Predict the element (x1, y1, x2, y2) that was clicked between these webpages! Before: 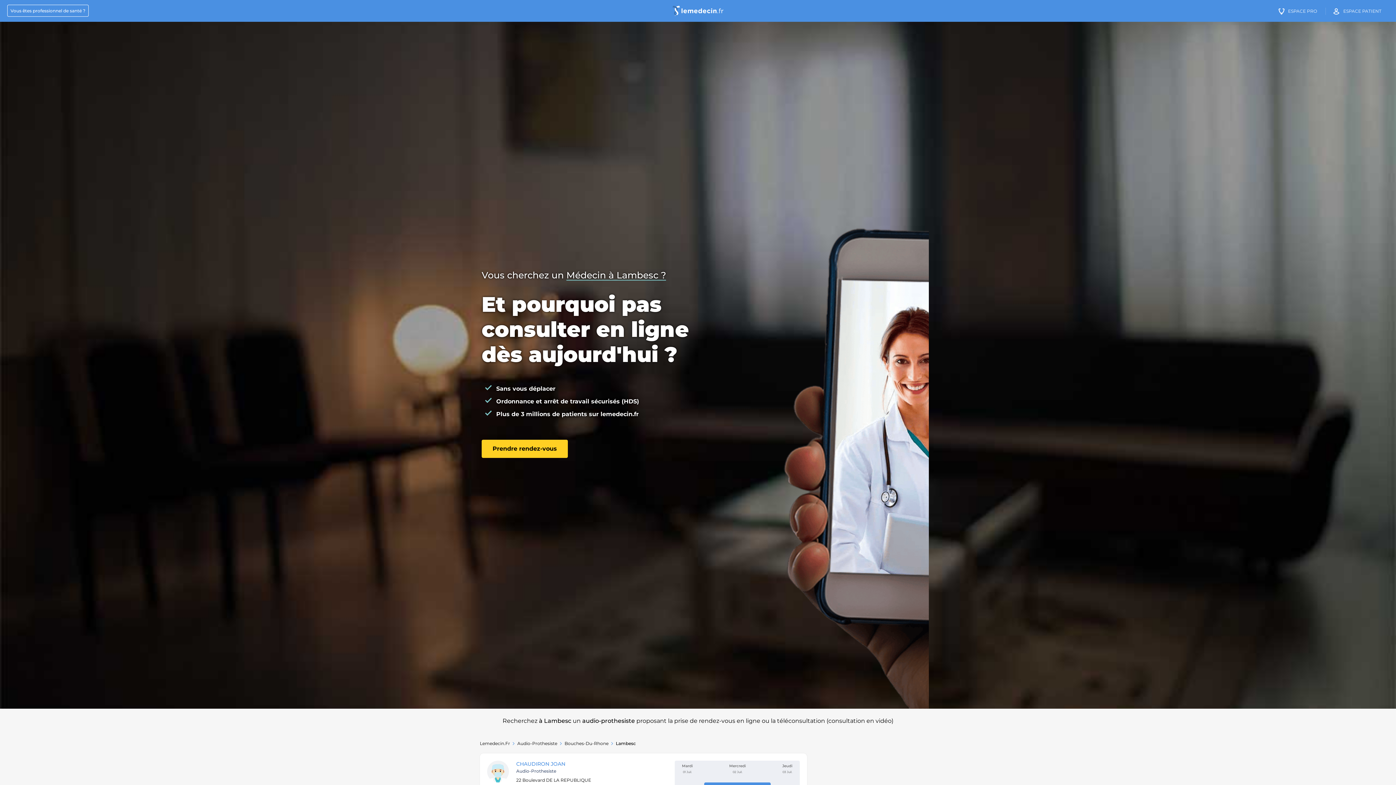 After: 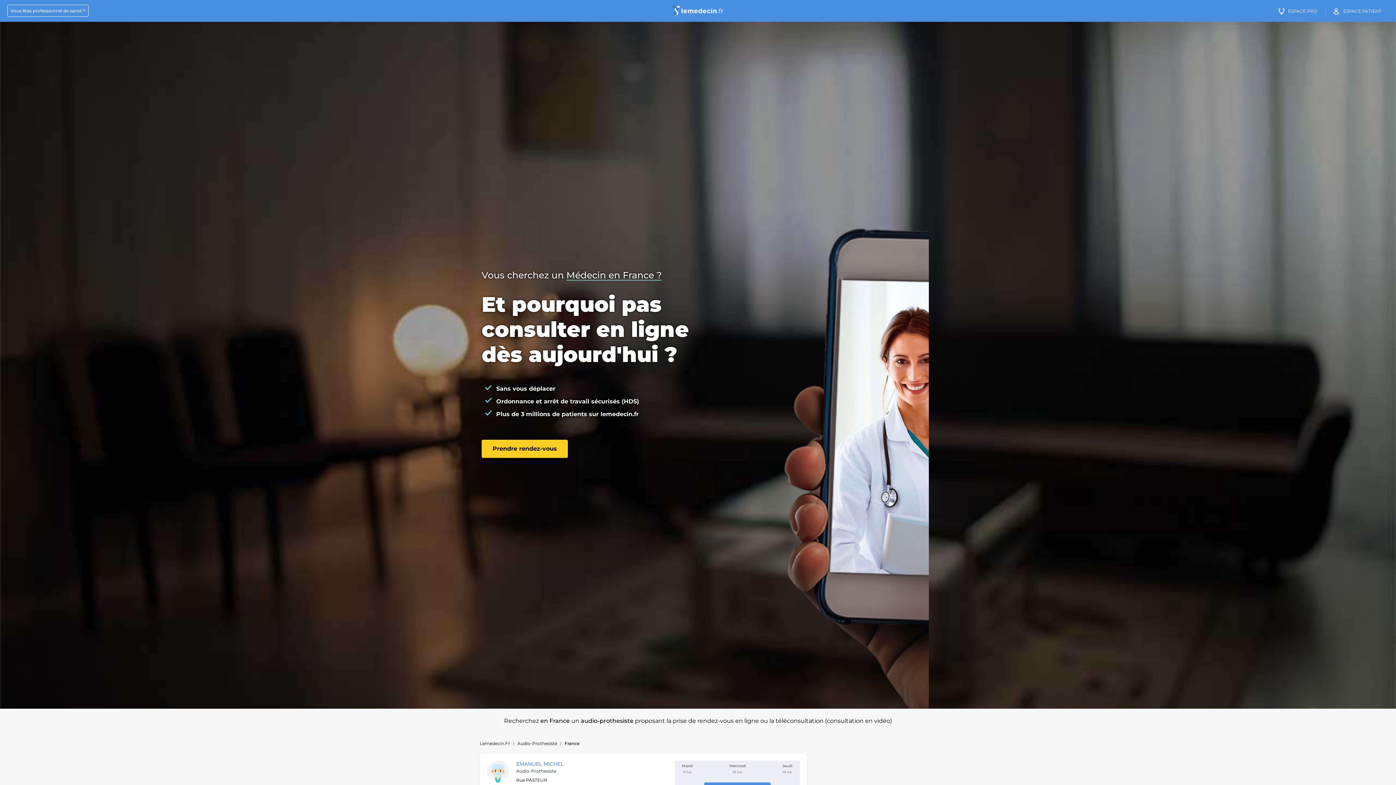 Action: bbox: (517, 741, 557, 746) label: Audio-Prothesiste